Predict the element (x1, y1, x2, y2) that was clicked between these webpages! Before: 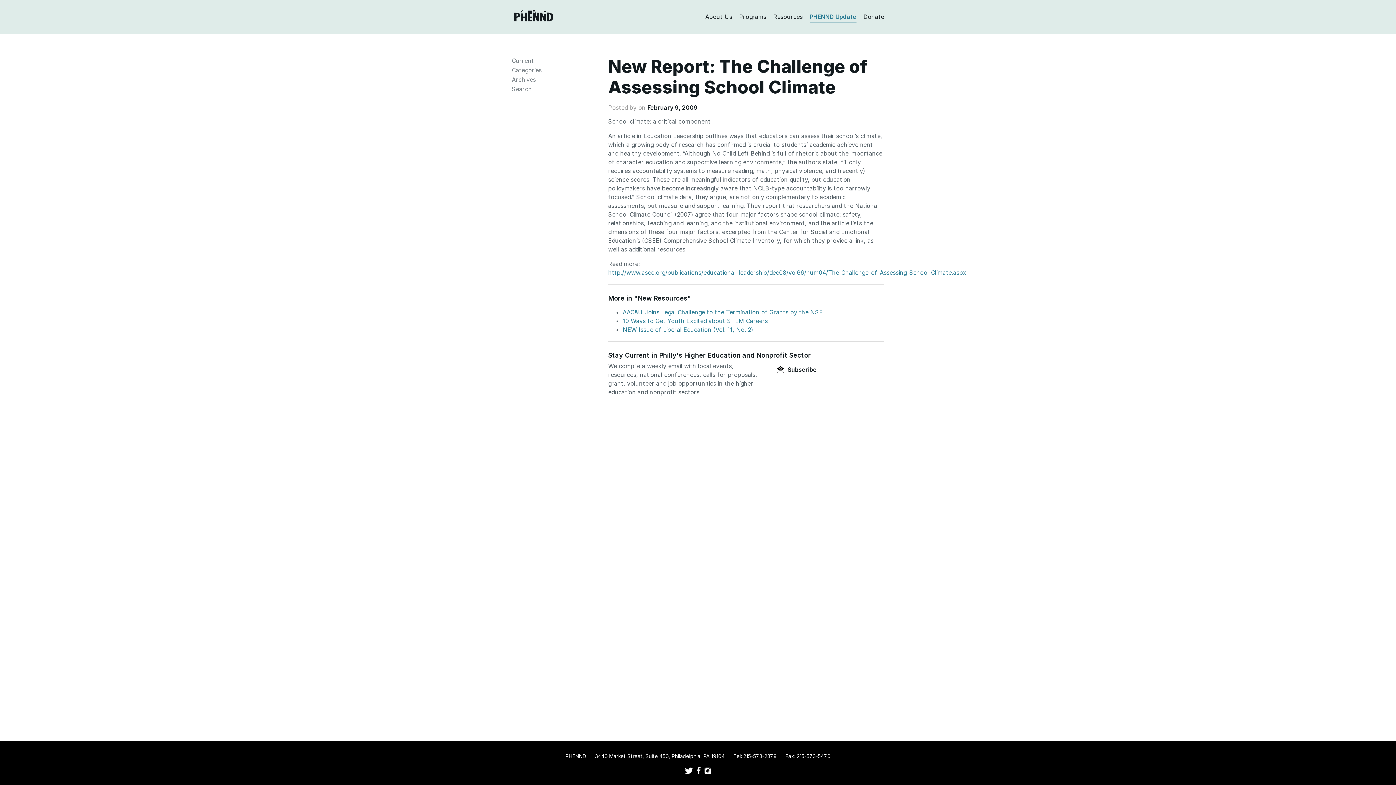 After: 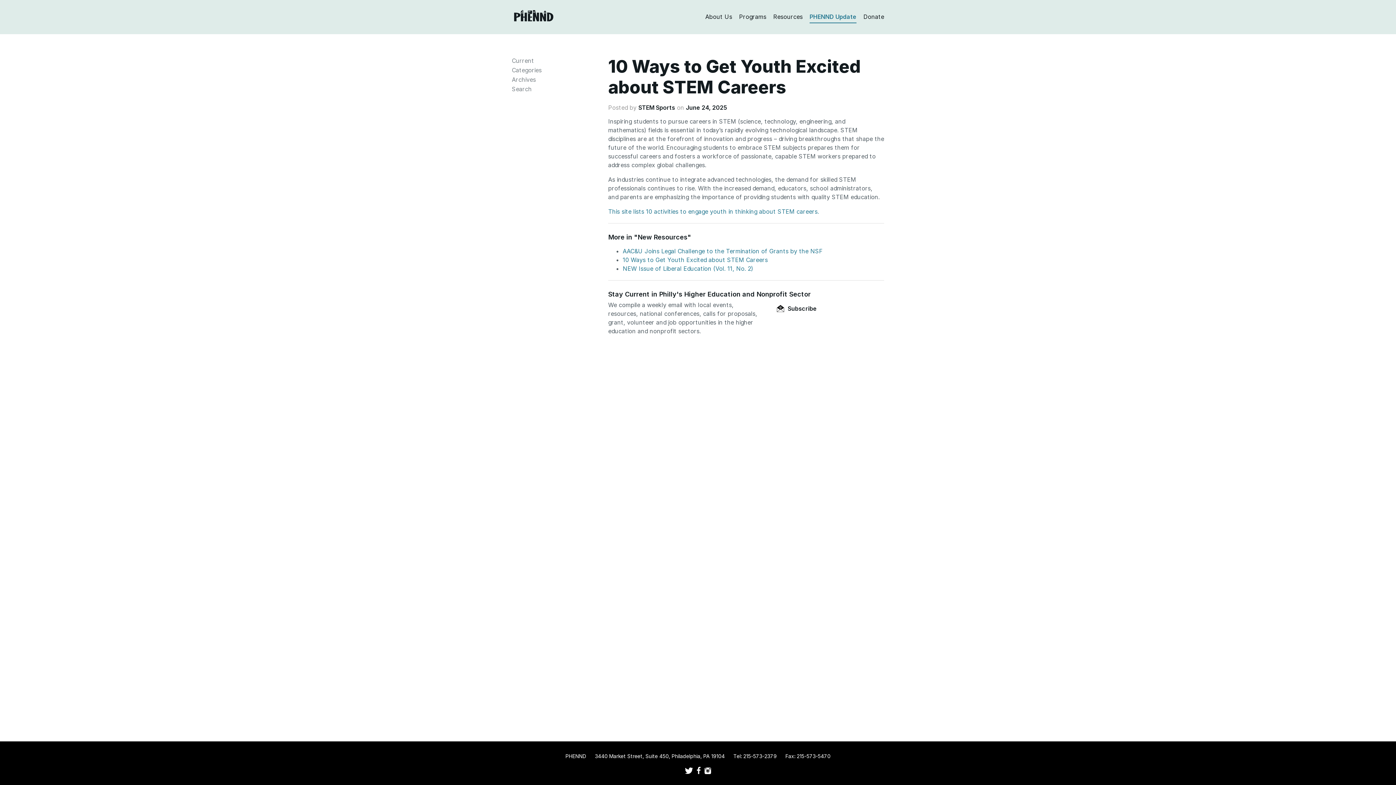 Action: bbox: (622, 317, 768, 324) label: 10 Ways to Get Youth Excited about STEM Careers